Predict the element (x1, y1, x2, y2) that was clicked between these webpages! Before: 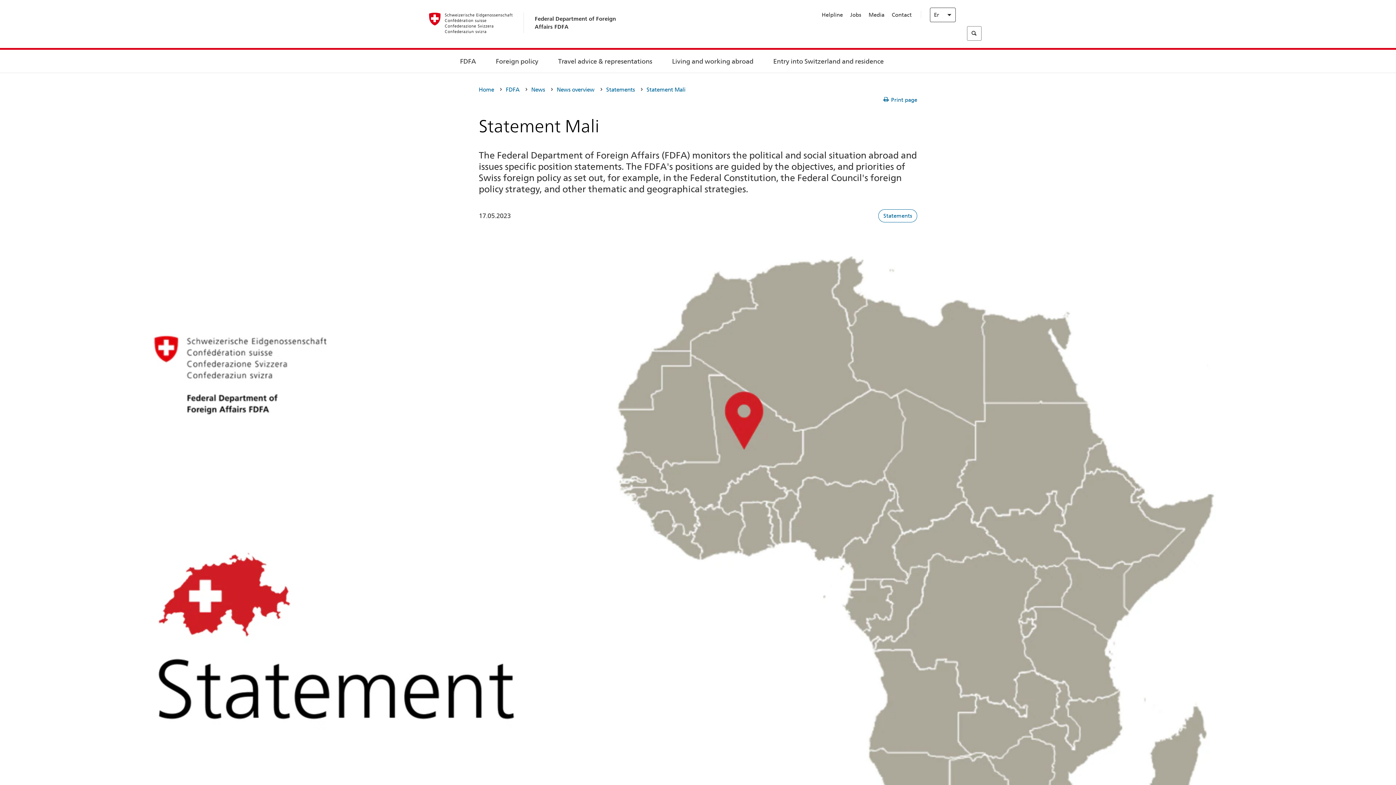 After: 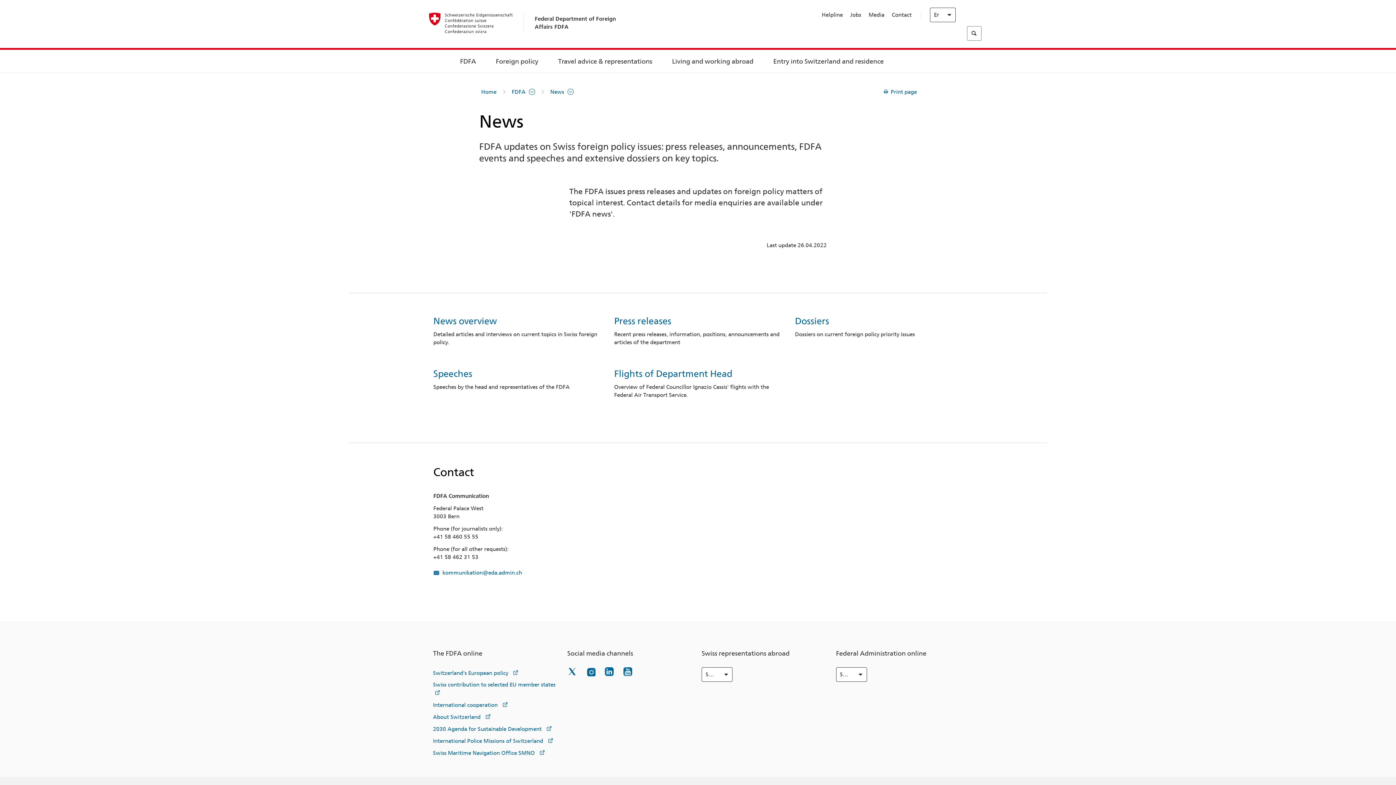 Action: bbox: (531, 84, 549, 95) label: News